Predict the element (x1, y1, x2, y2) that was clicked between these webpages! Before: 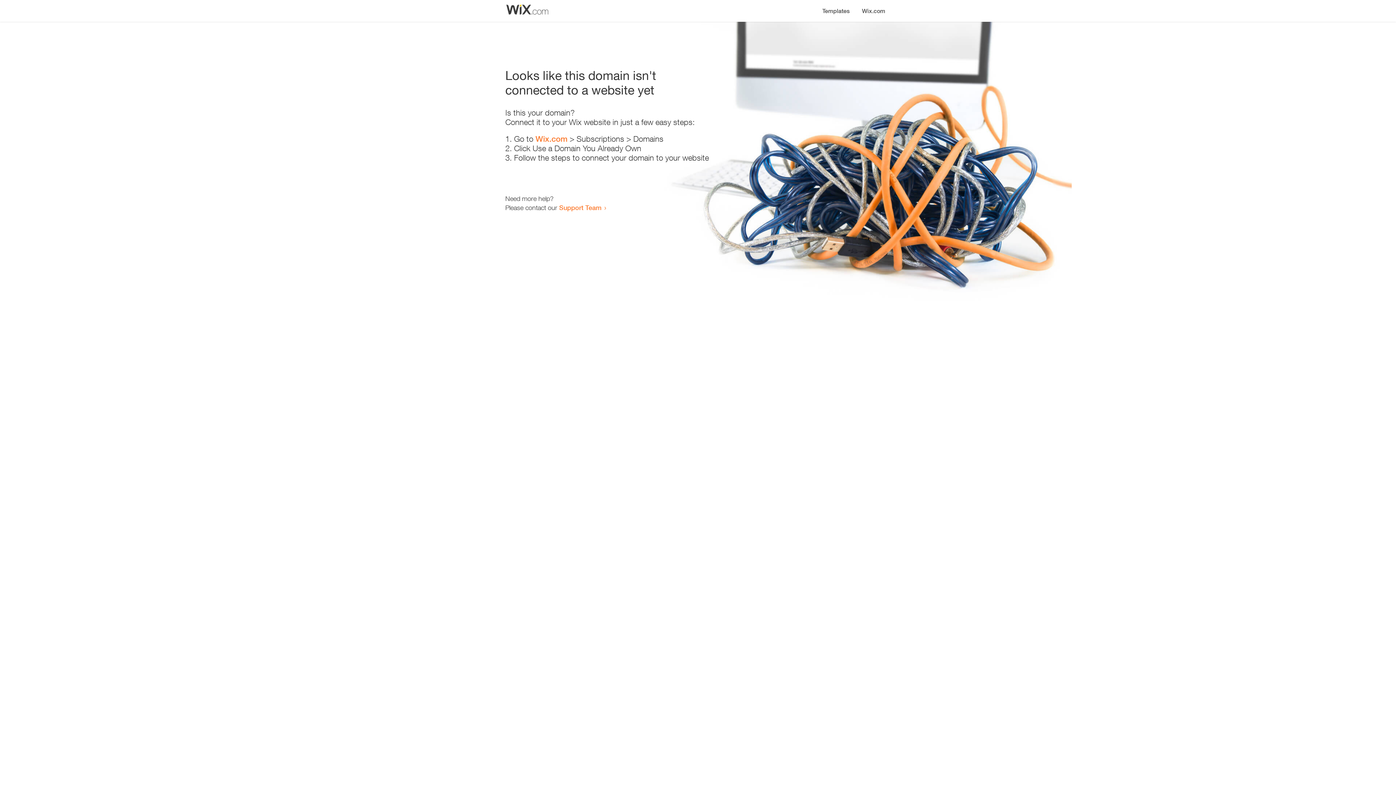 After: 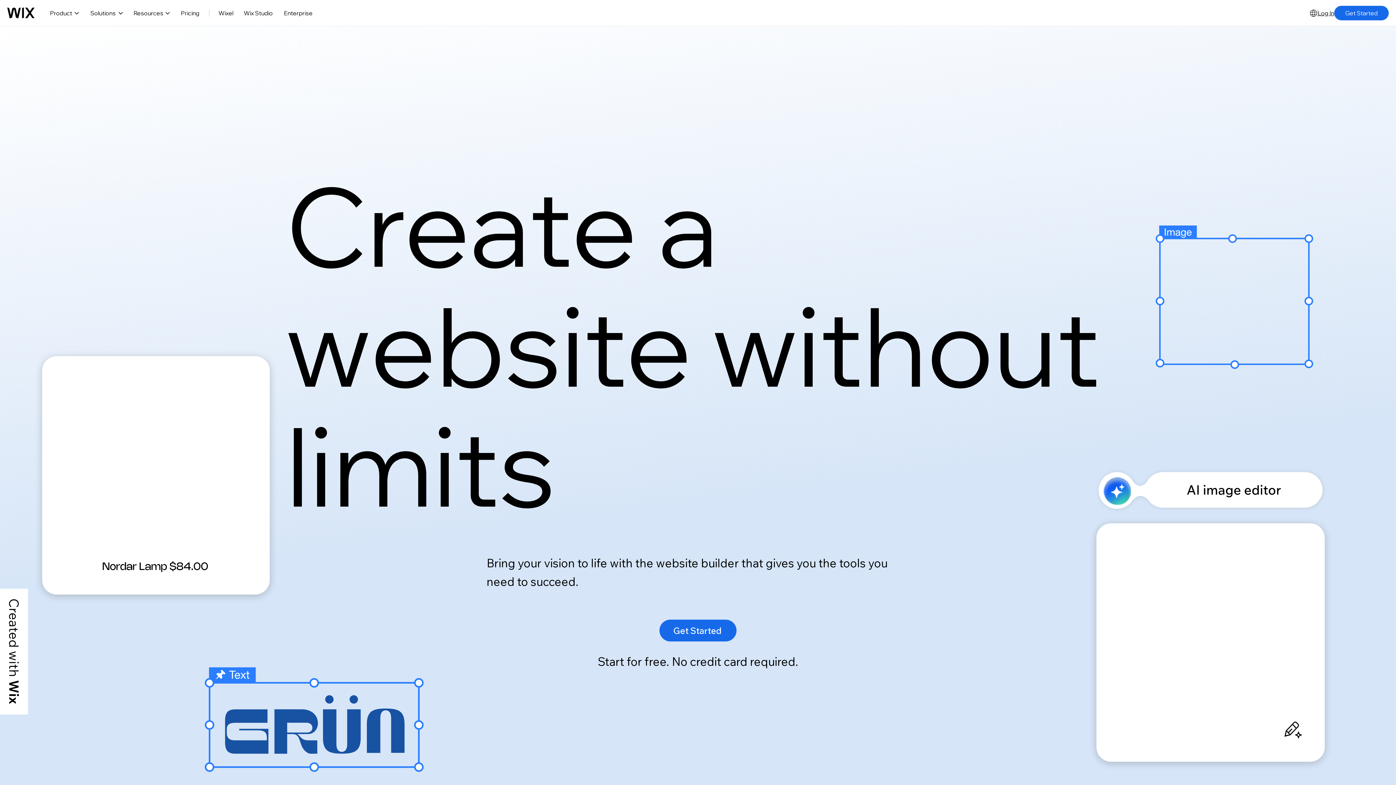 Action: bbox: (856, 0, 890, 14) label: Wix.com